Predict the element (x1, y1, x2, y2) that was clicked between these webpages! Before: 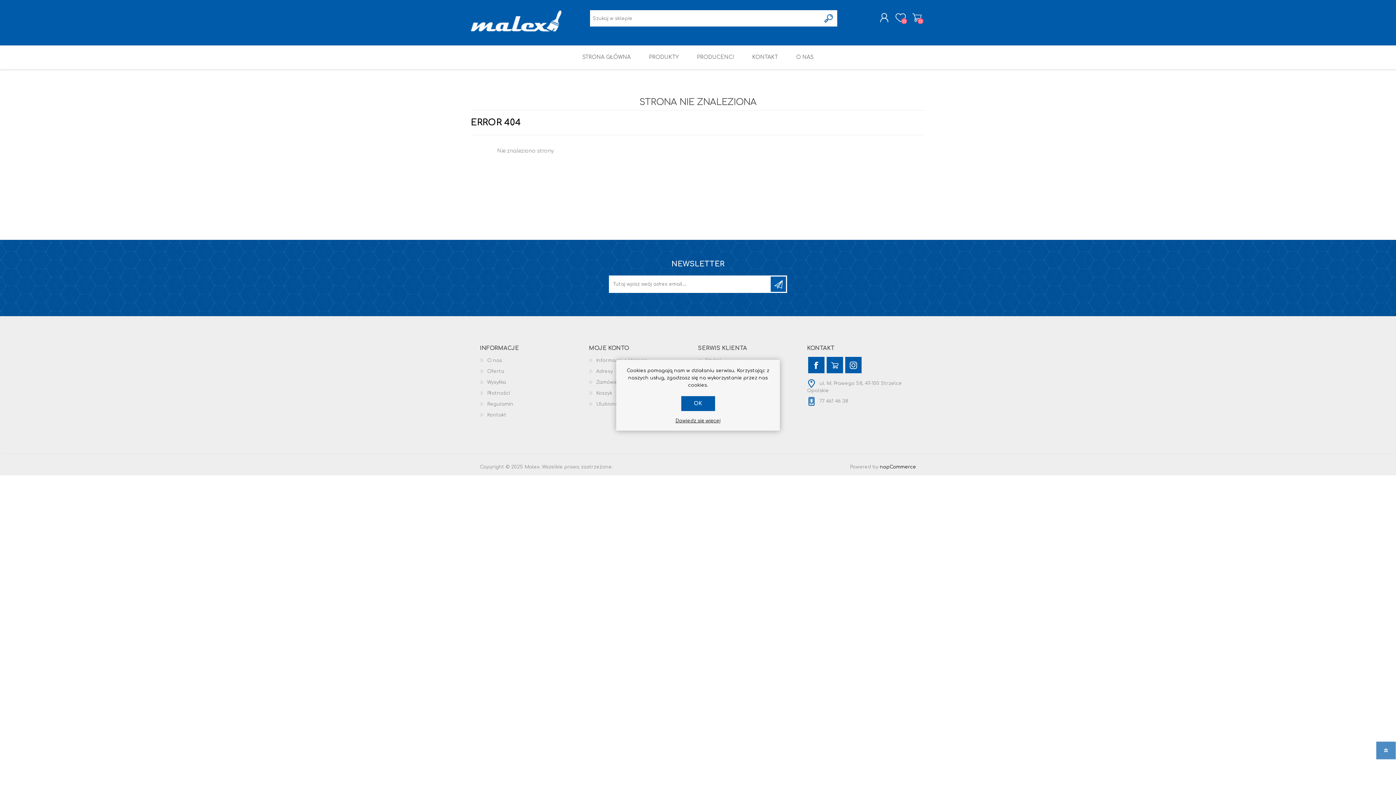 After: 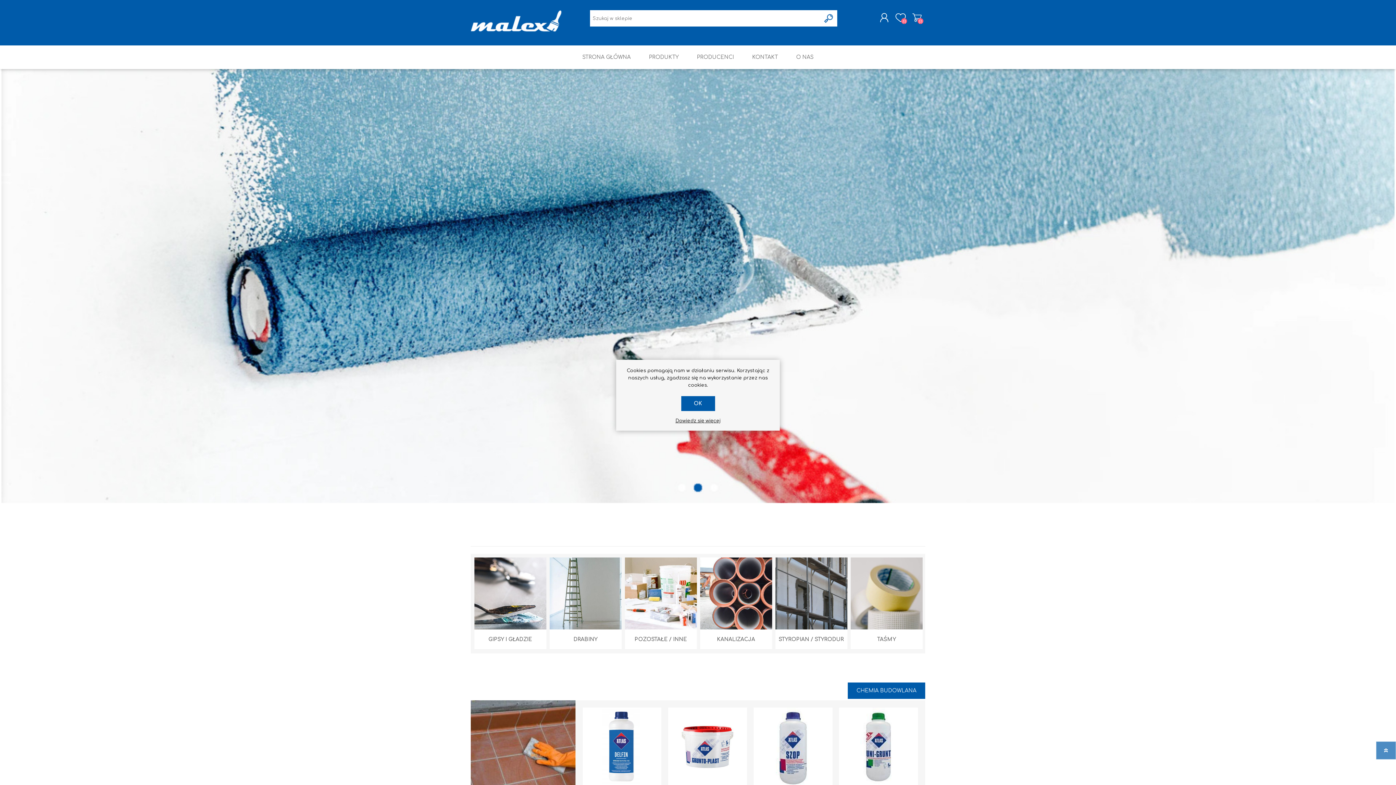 Action: bbox: (573, 45, 640, 69) label: STRONA GŁÓWNA